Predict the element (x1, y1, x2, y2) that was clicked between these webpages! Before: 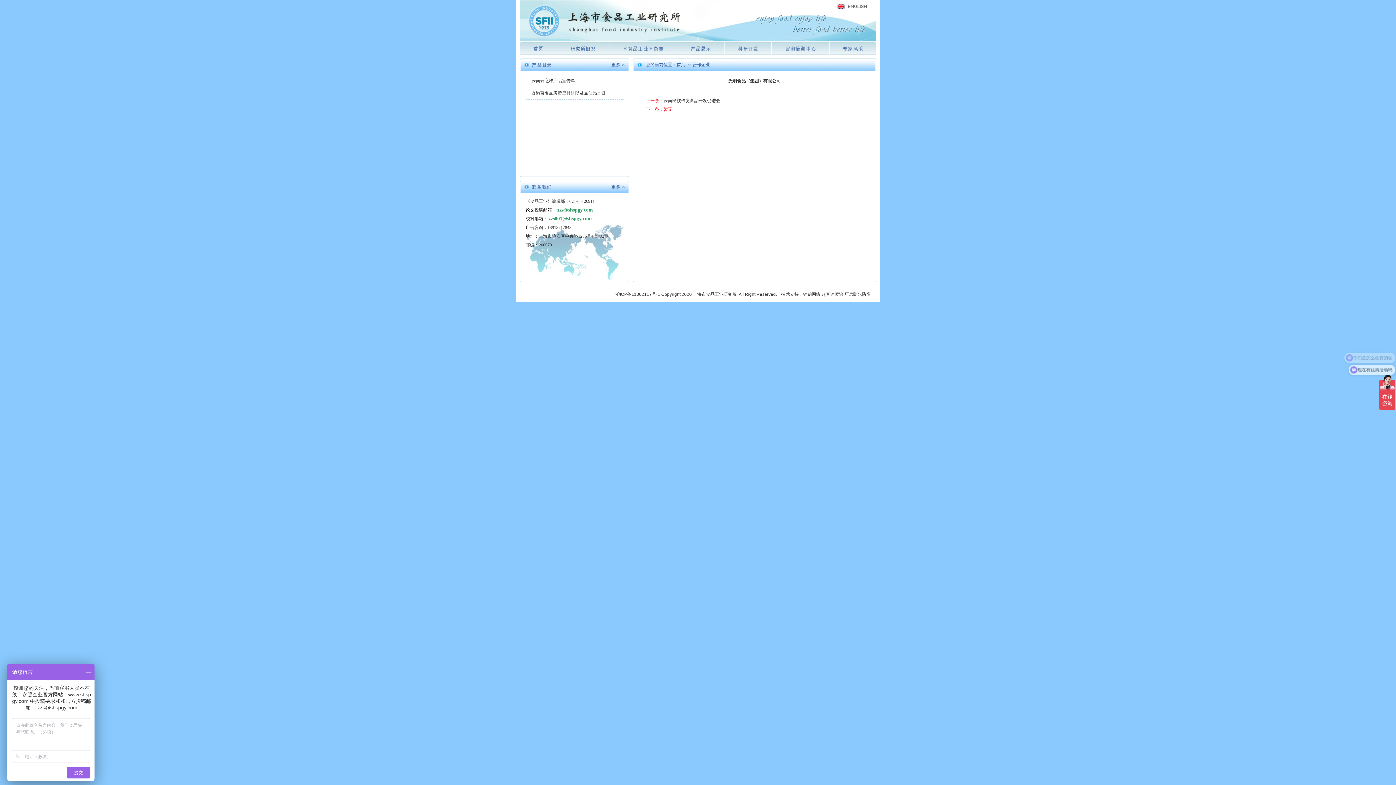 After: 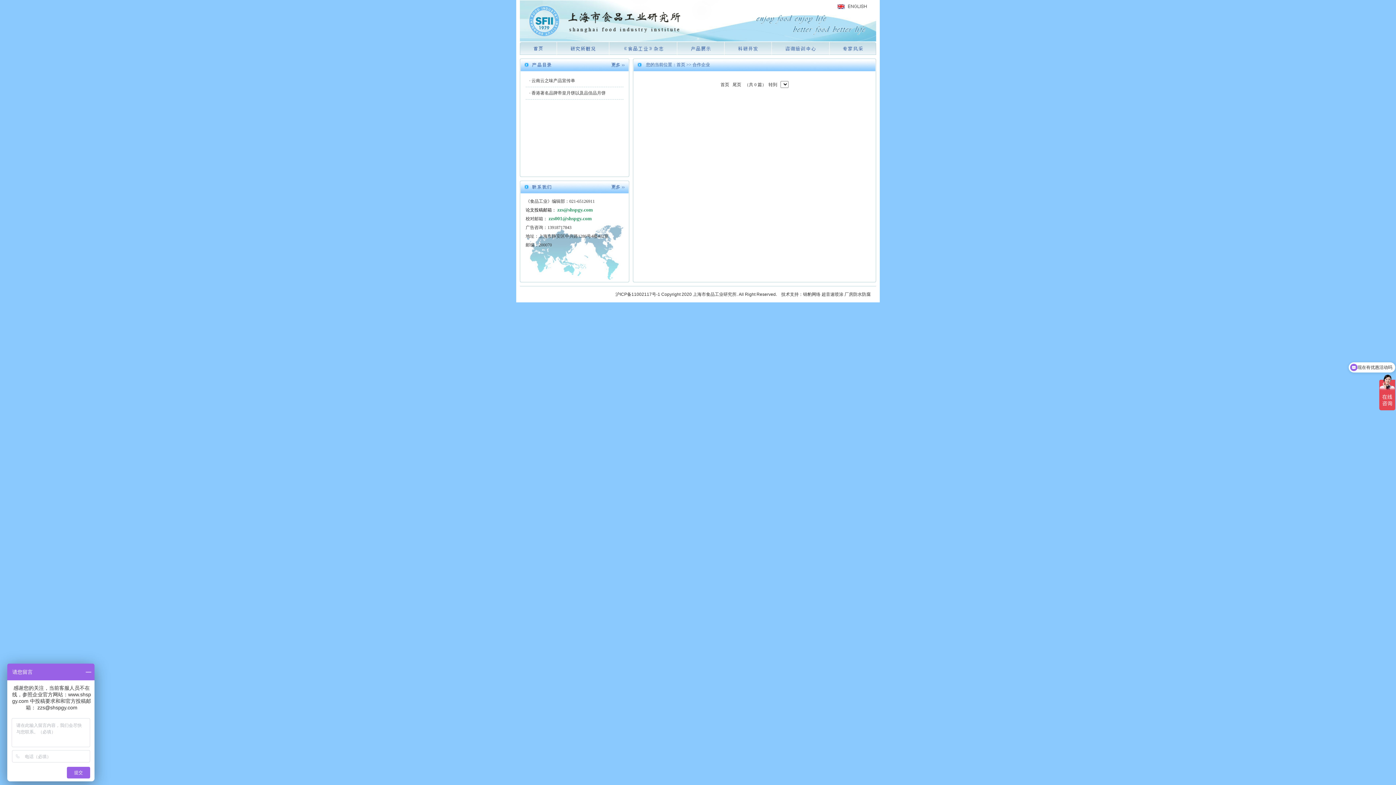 Action: bbox: (531, 90, 605, 95) label: 香港著名品牌帝皇月饼以及品佳品月饼